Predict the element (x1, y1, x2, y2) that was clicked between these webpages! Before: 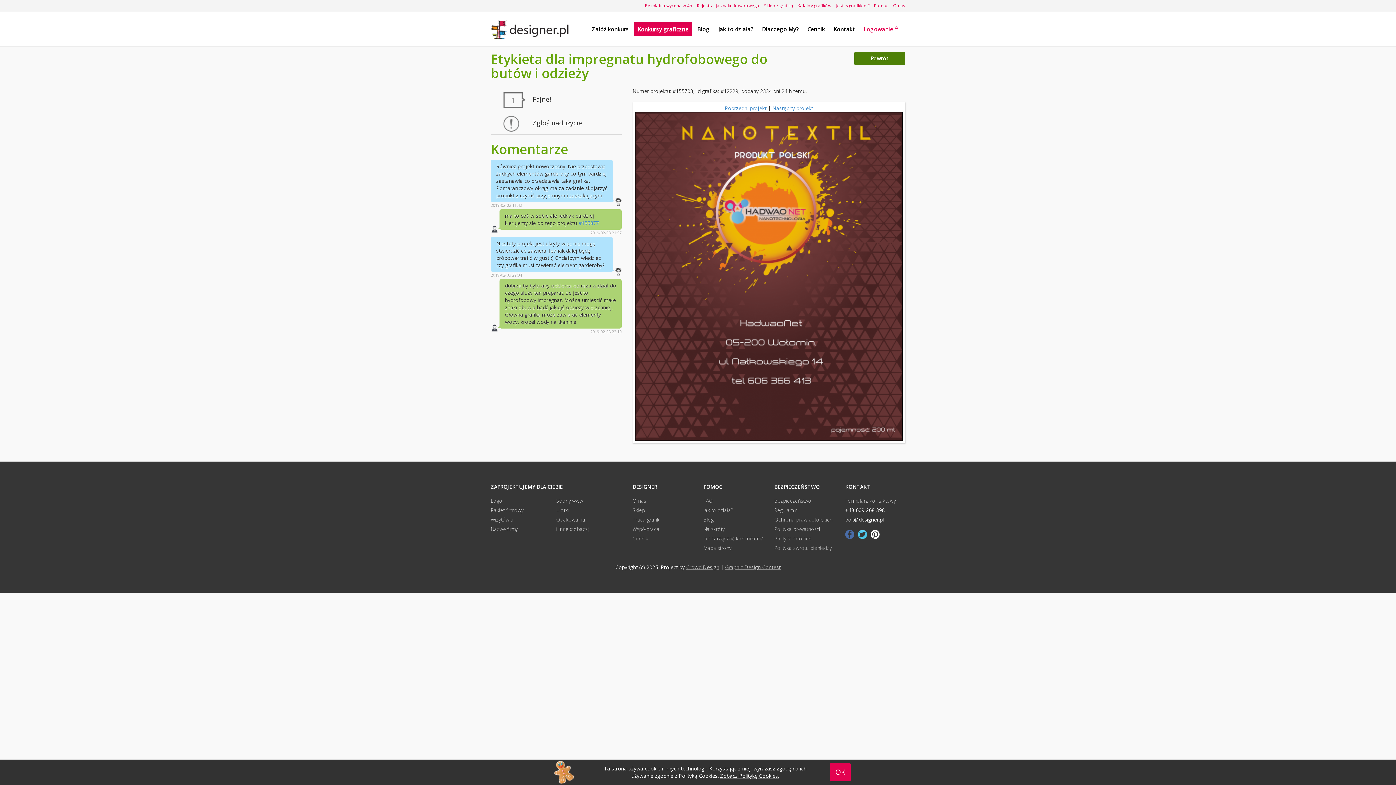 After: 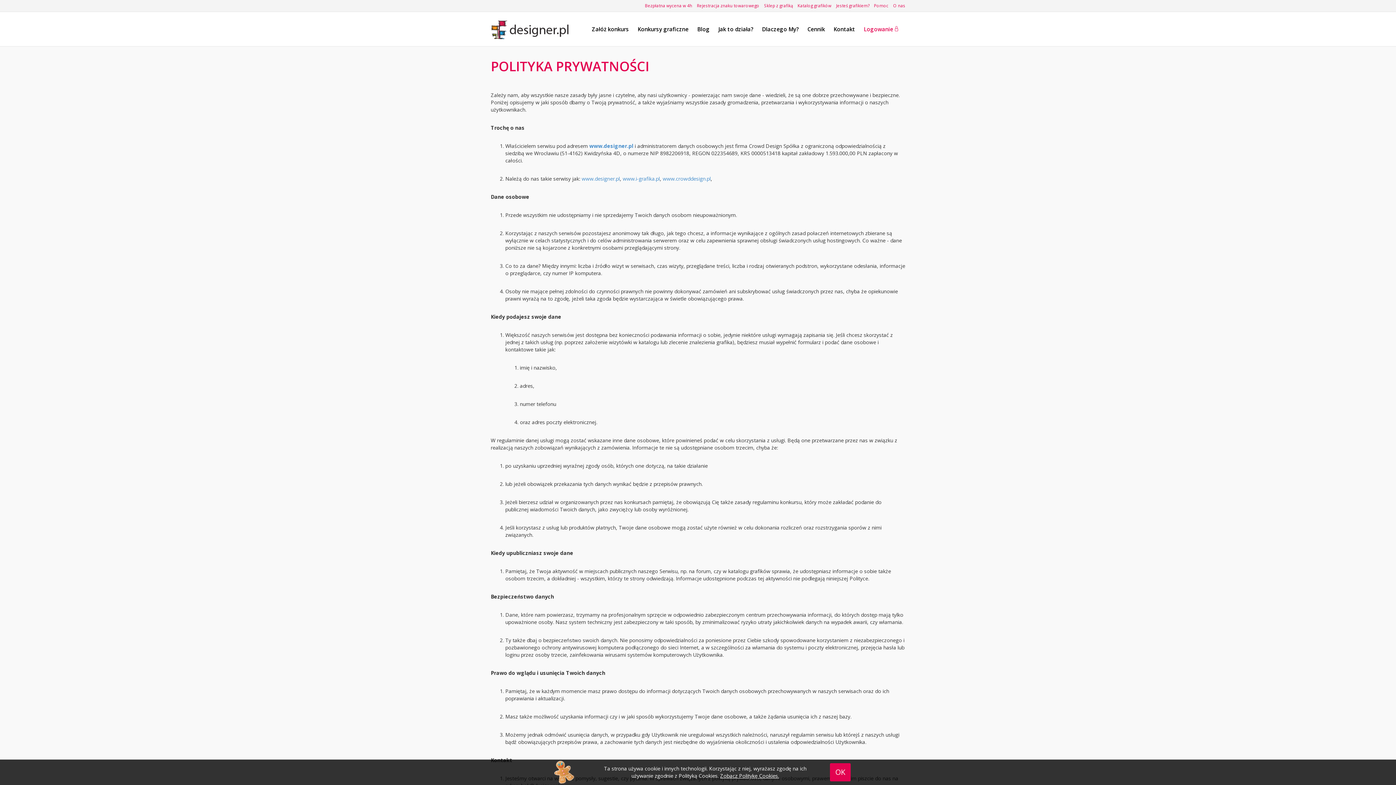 Action: bbox: (774, 524, 820, 534) label: Polityka prywatności